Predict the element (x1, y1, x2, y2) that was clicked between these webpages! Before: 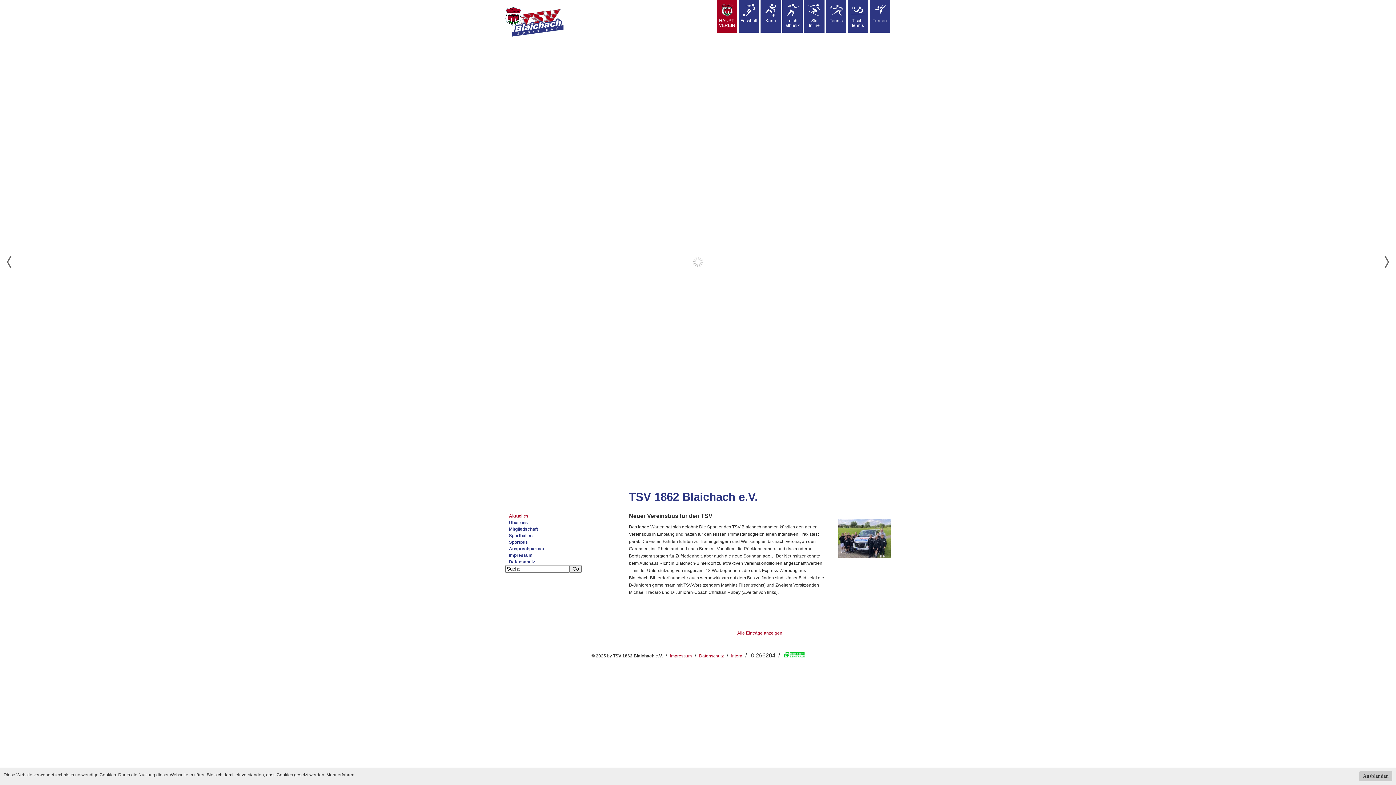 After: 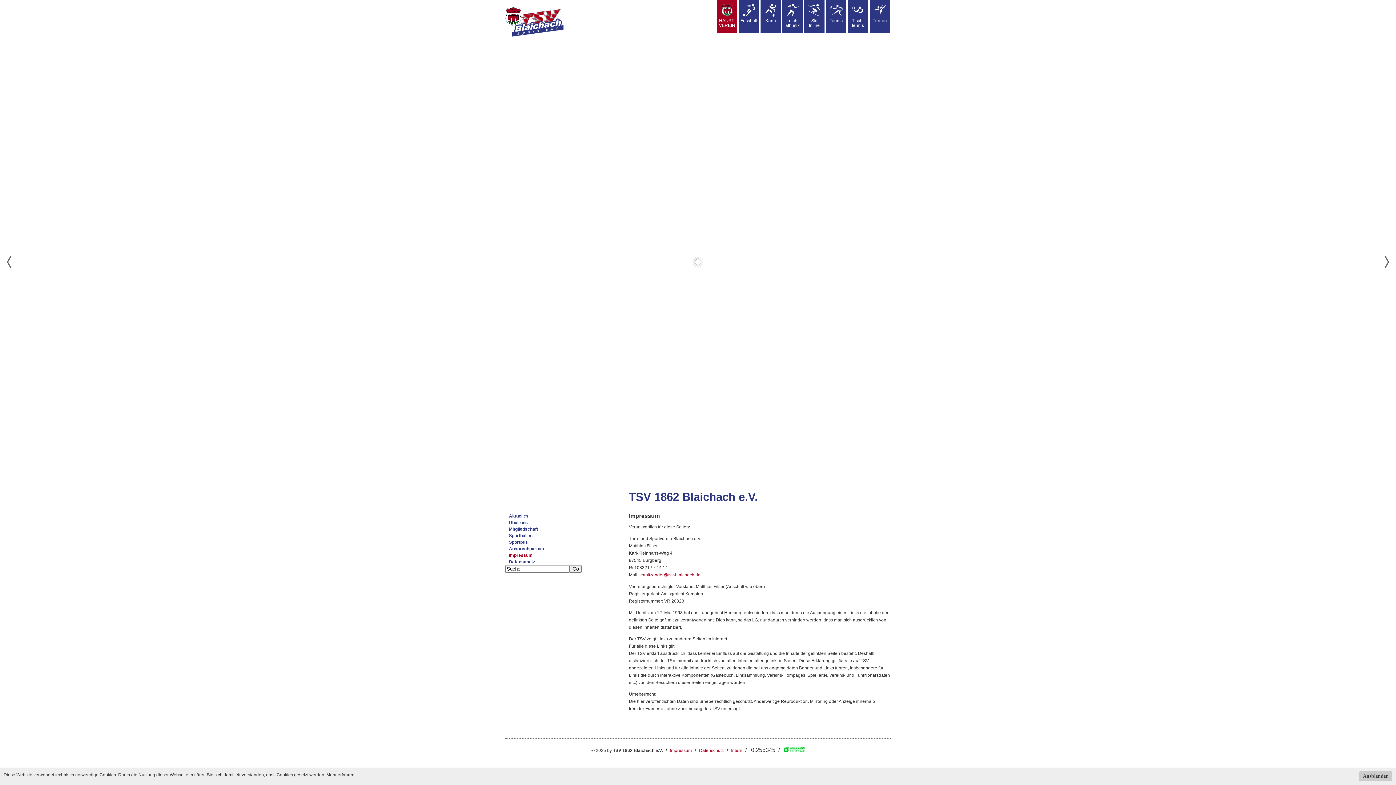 Action: bbox: (670, 653, 692, 658) label: Impressum